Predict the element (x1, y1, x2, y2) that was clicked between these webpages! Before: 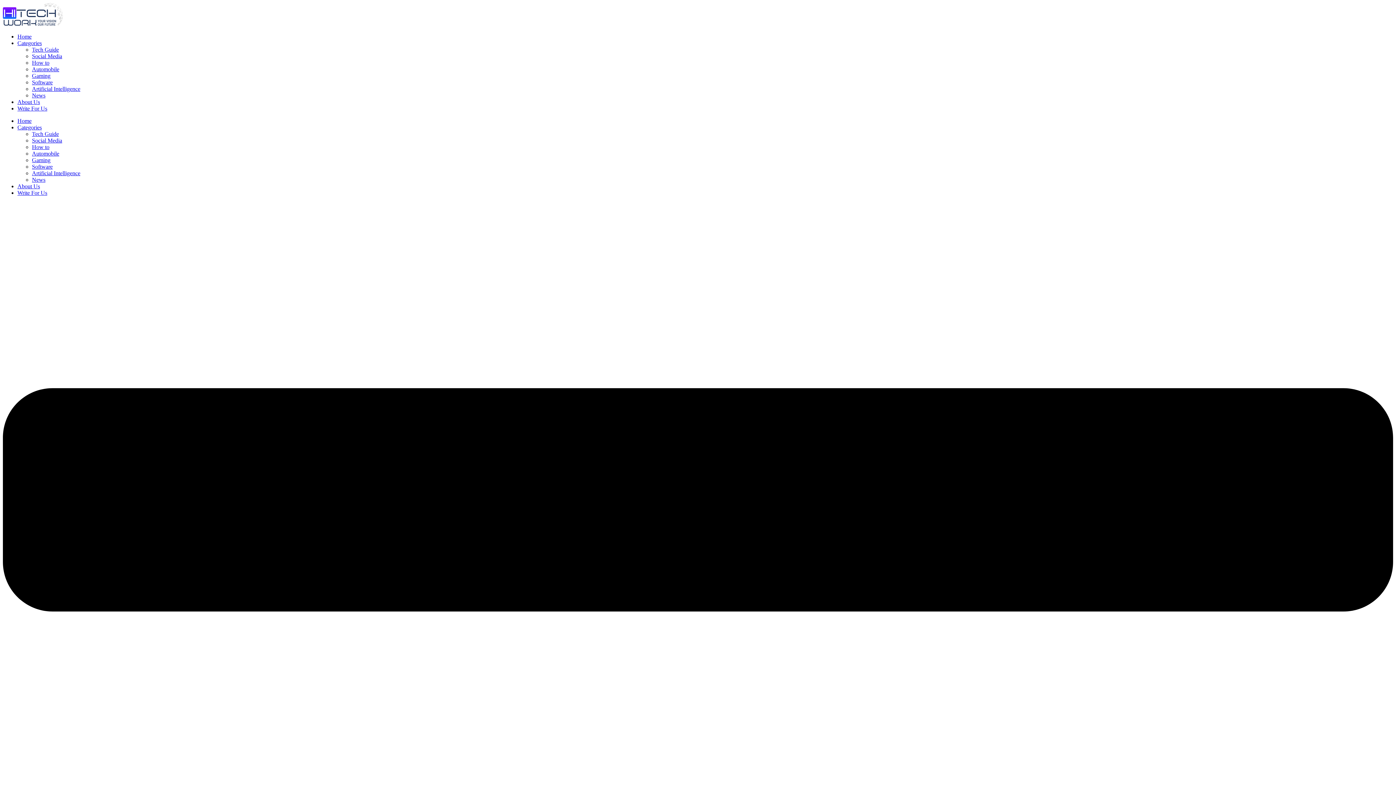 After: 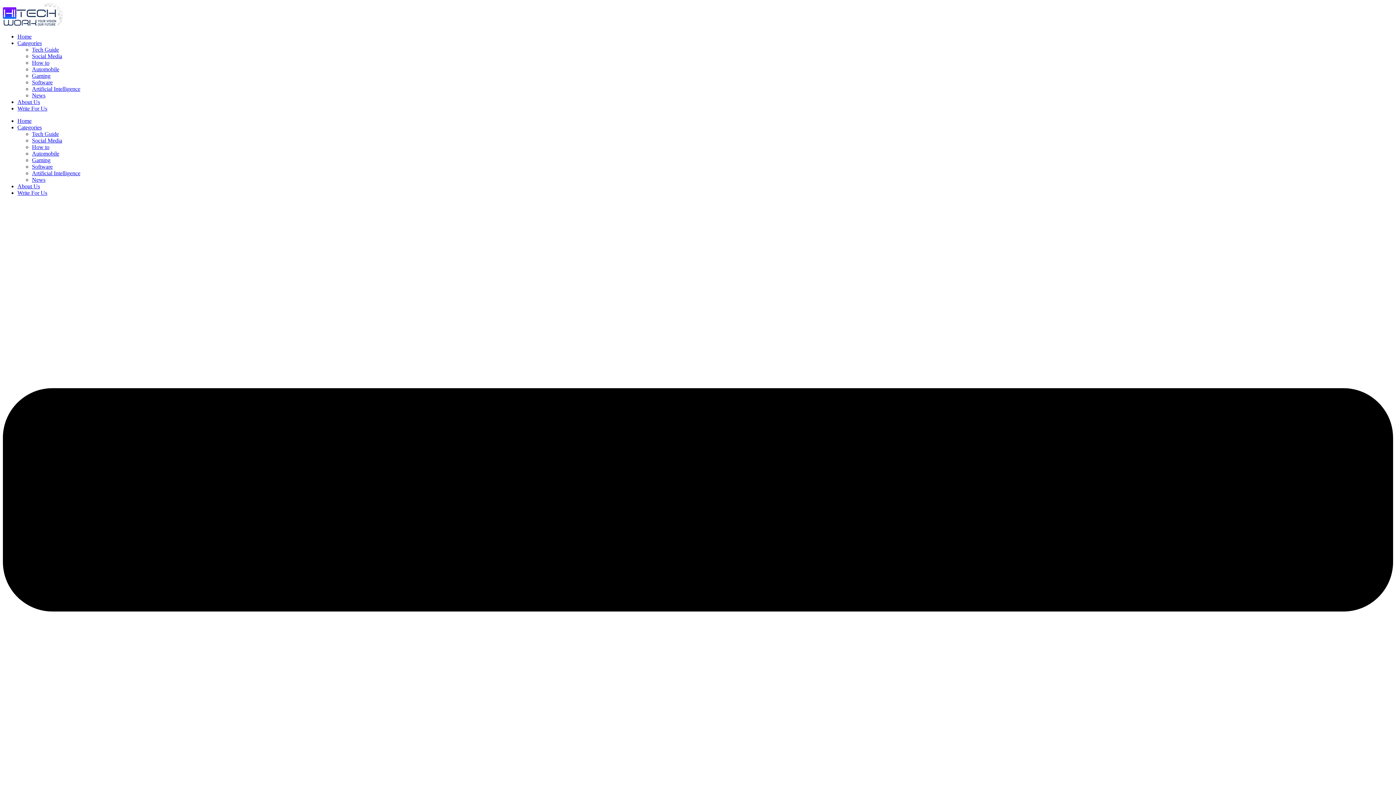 Action: bbox: (32, 150, 59, 156) label: Automobile